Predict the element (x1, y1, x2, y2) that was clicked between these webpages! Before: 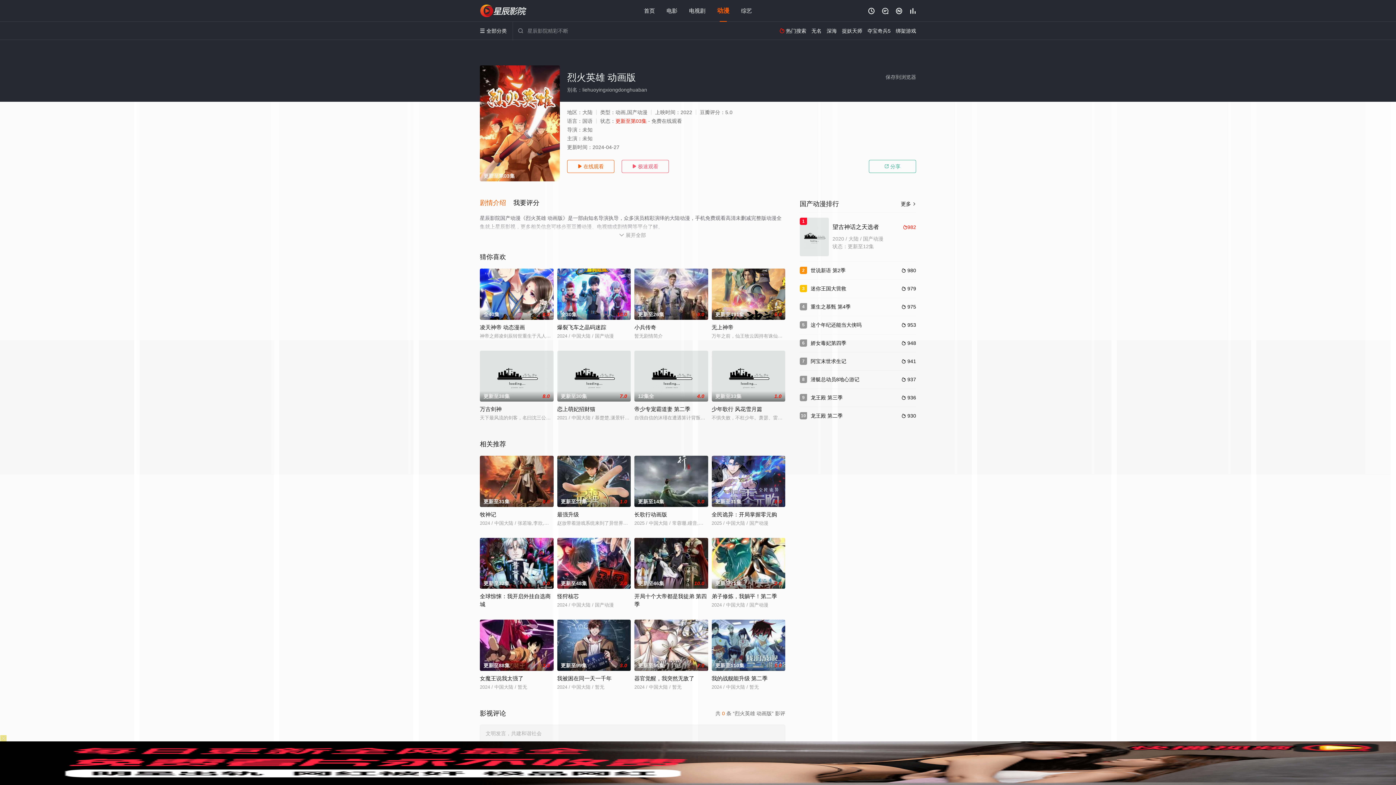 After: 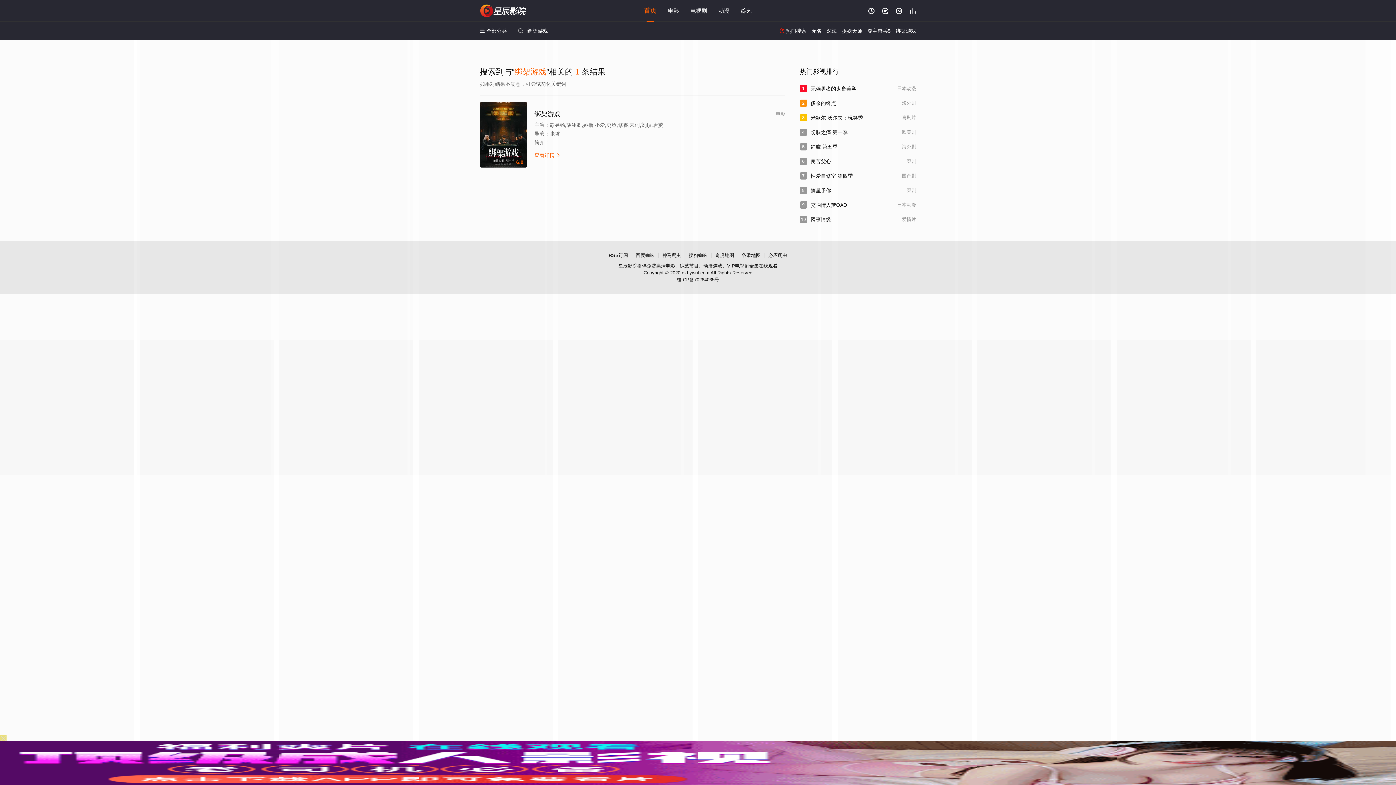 Action: bbox: (896, 28, 916, 33) label: 绑架游戏